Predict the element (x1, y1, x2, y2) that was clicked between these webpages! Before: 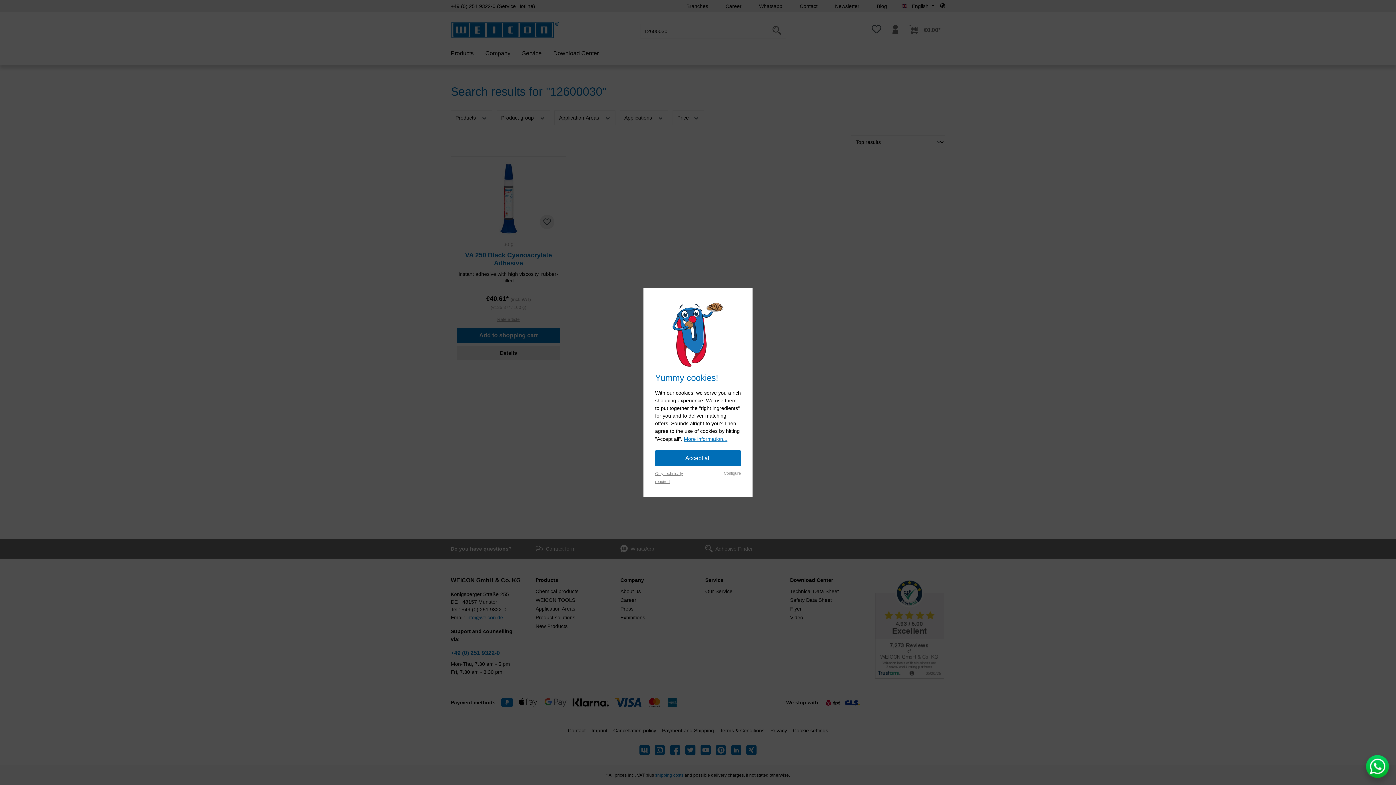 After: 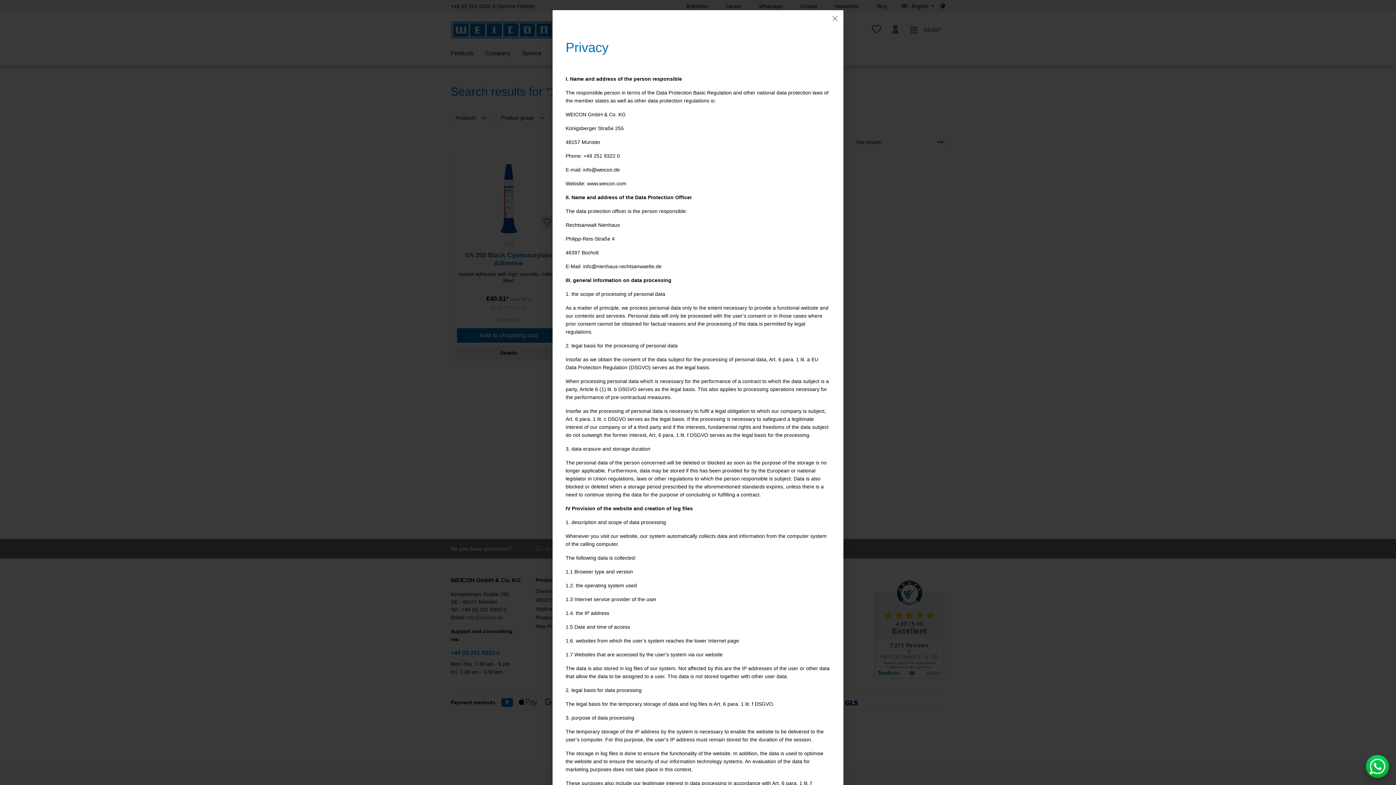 Action: bbox: (684, 435, 727, 443) label: More information...